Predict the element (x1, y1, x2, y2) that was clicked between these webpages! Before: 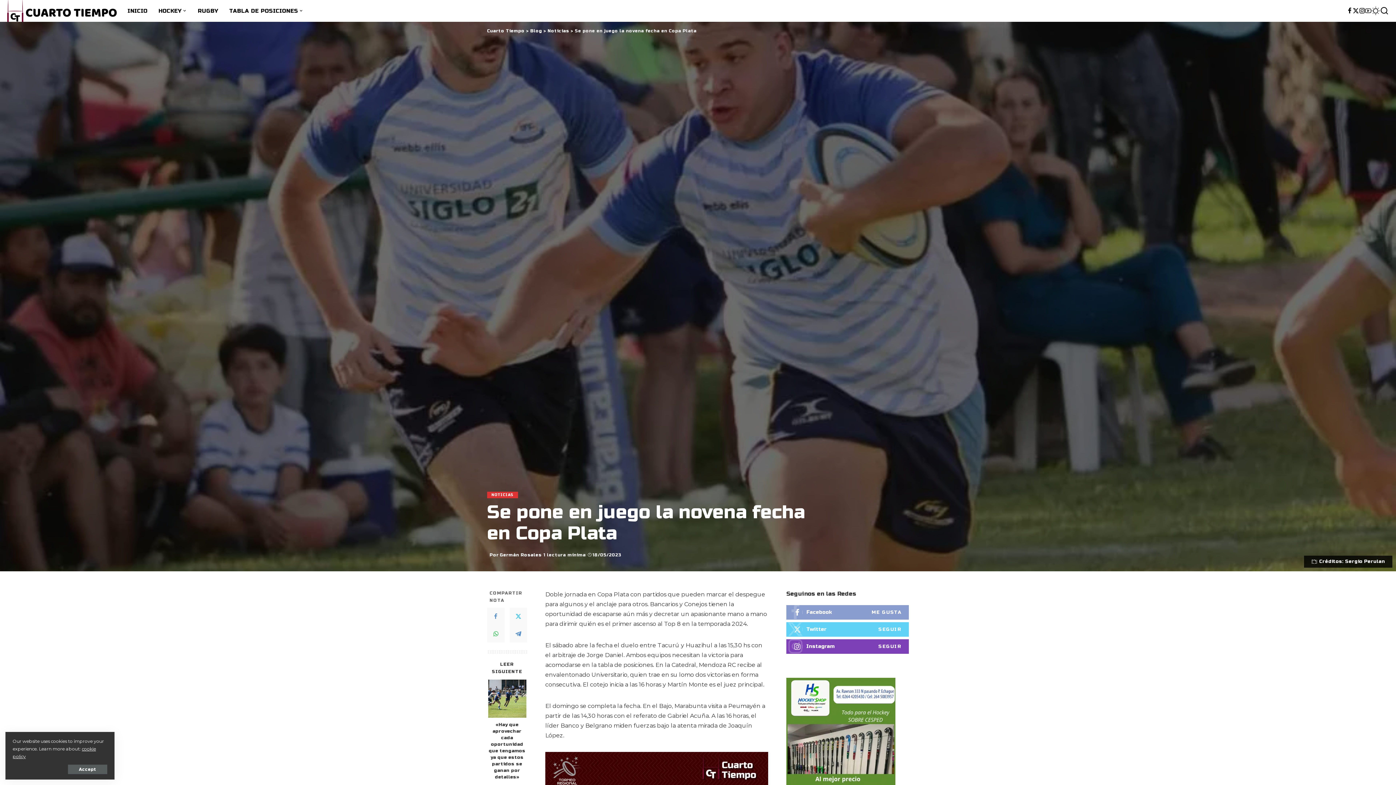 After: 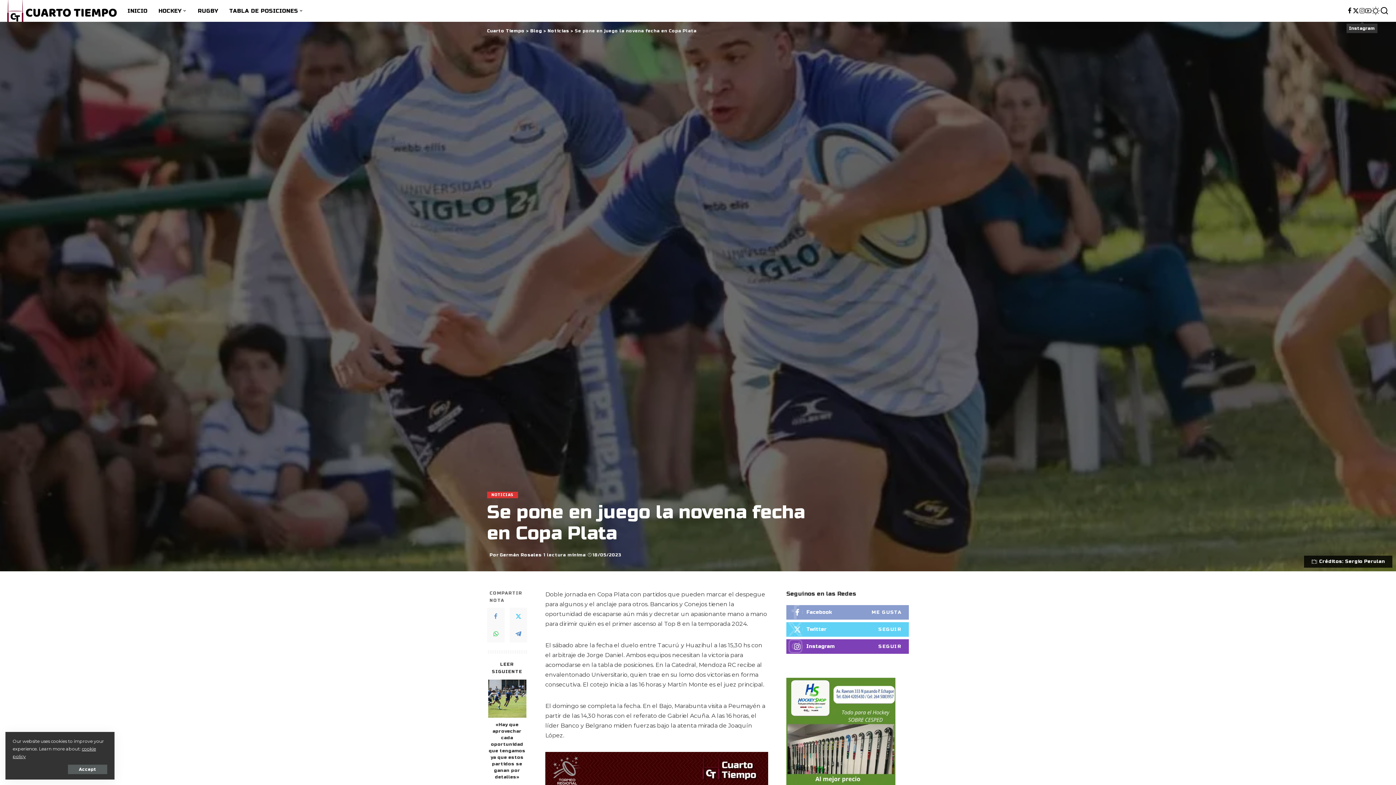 Action: label: Instagram bbox: (1359, 0, 1365, 21)